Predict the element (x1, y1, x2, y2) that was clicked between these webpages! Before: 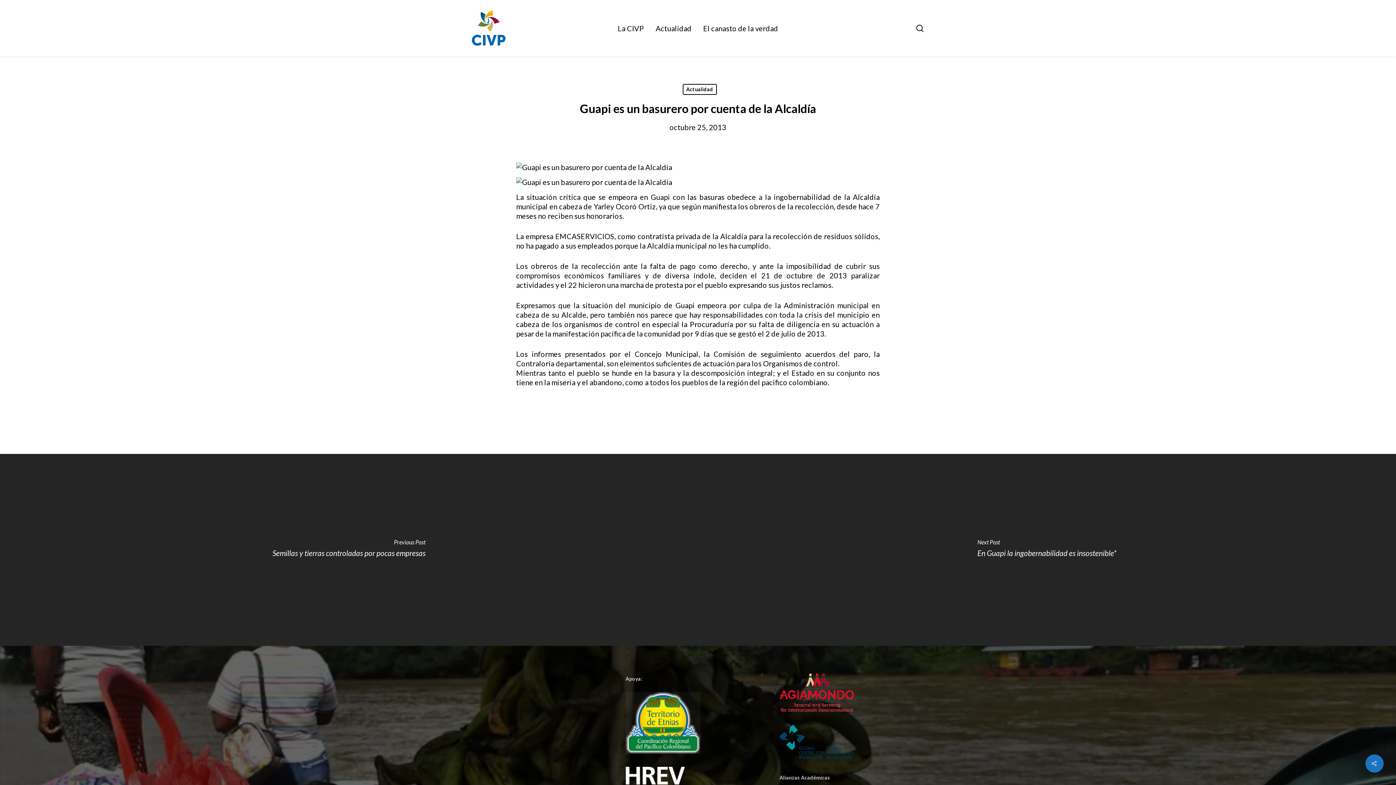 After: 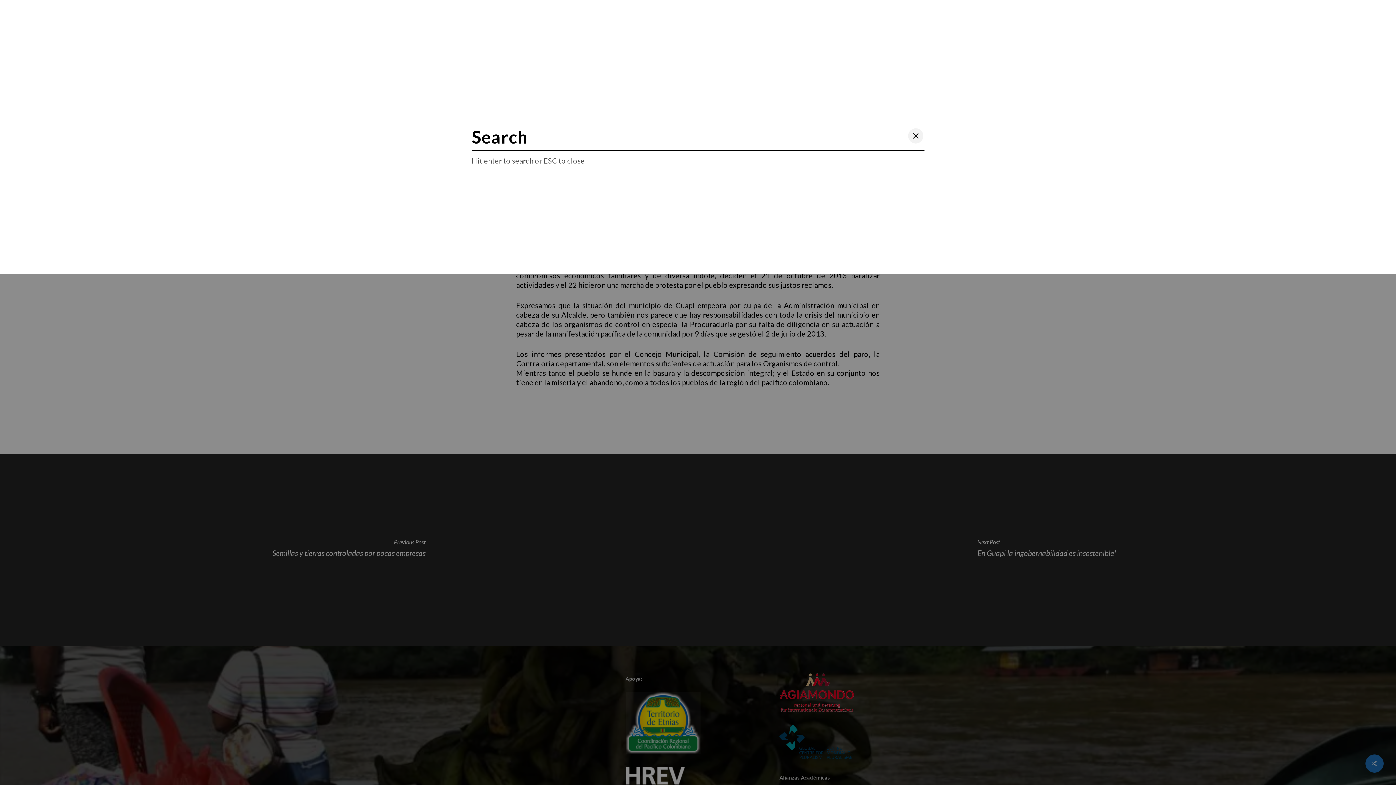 Action: bbox: (915, 24, 924, 32) label: search